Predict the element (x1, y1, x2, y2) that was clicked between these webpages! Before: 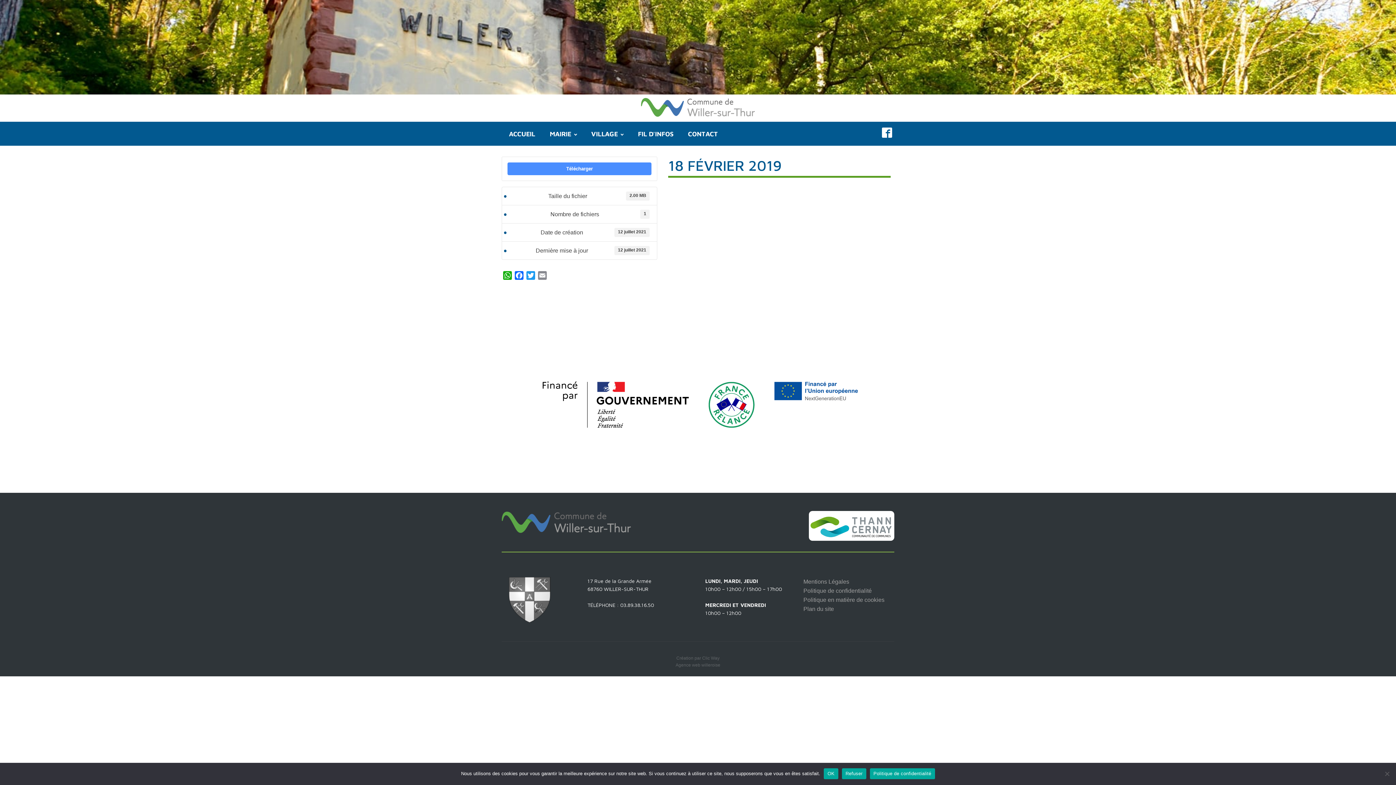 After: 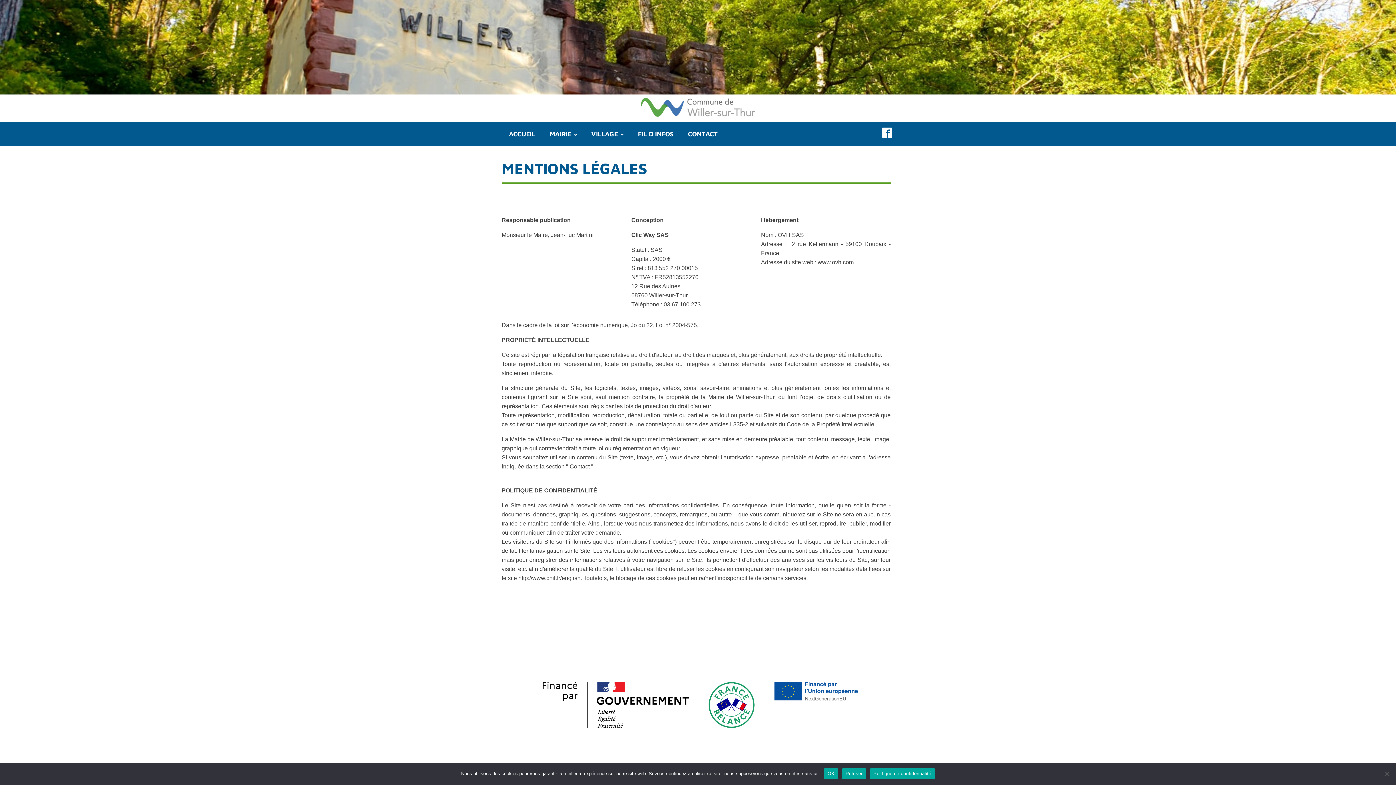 Action: bbox: (803, 586, 884, 595) label: Politique de confidentialité